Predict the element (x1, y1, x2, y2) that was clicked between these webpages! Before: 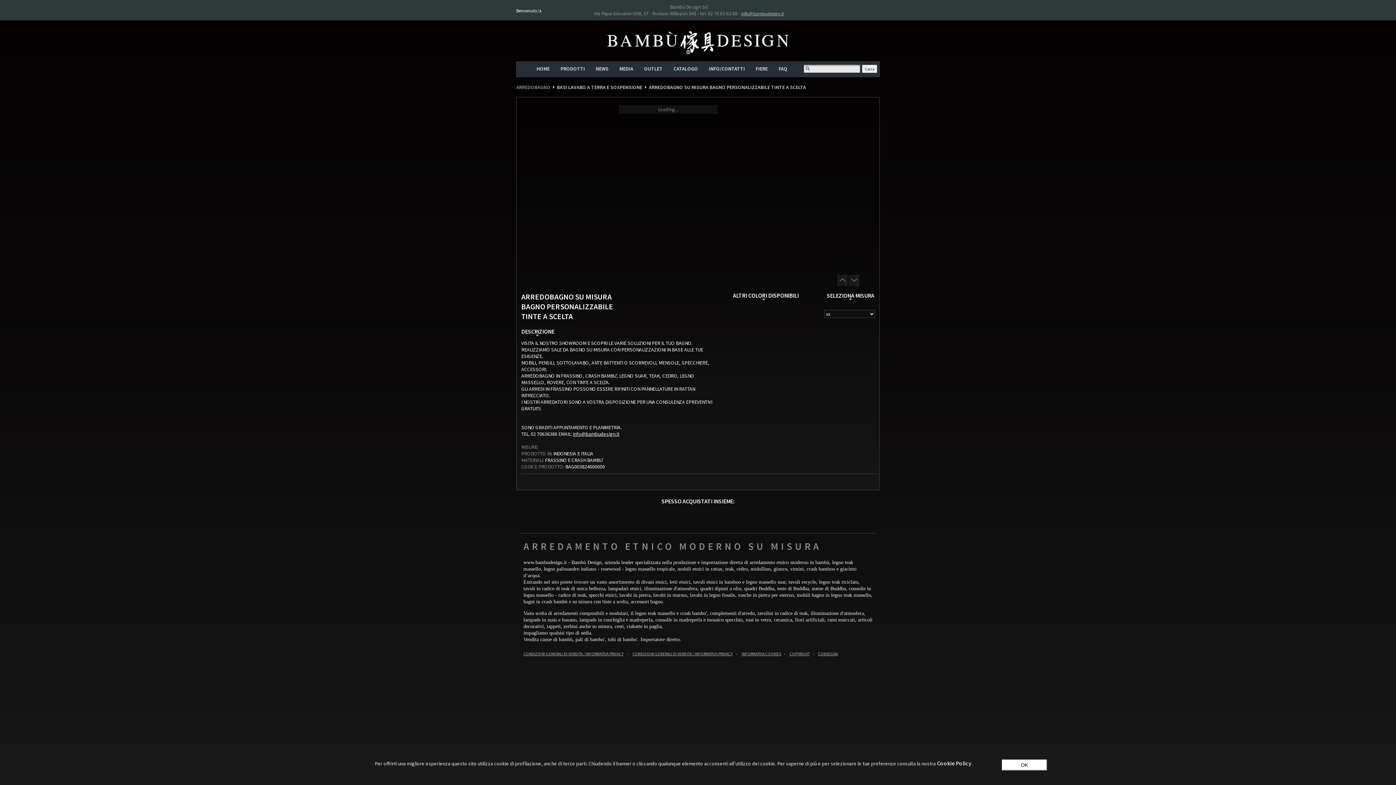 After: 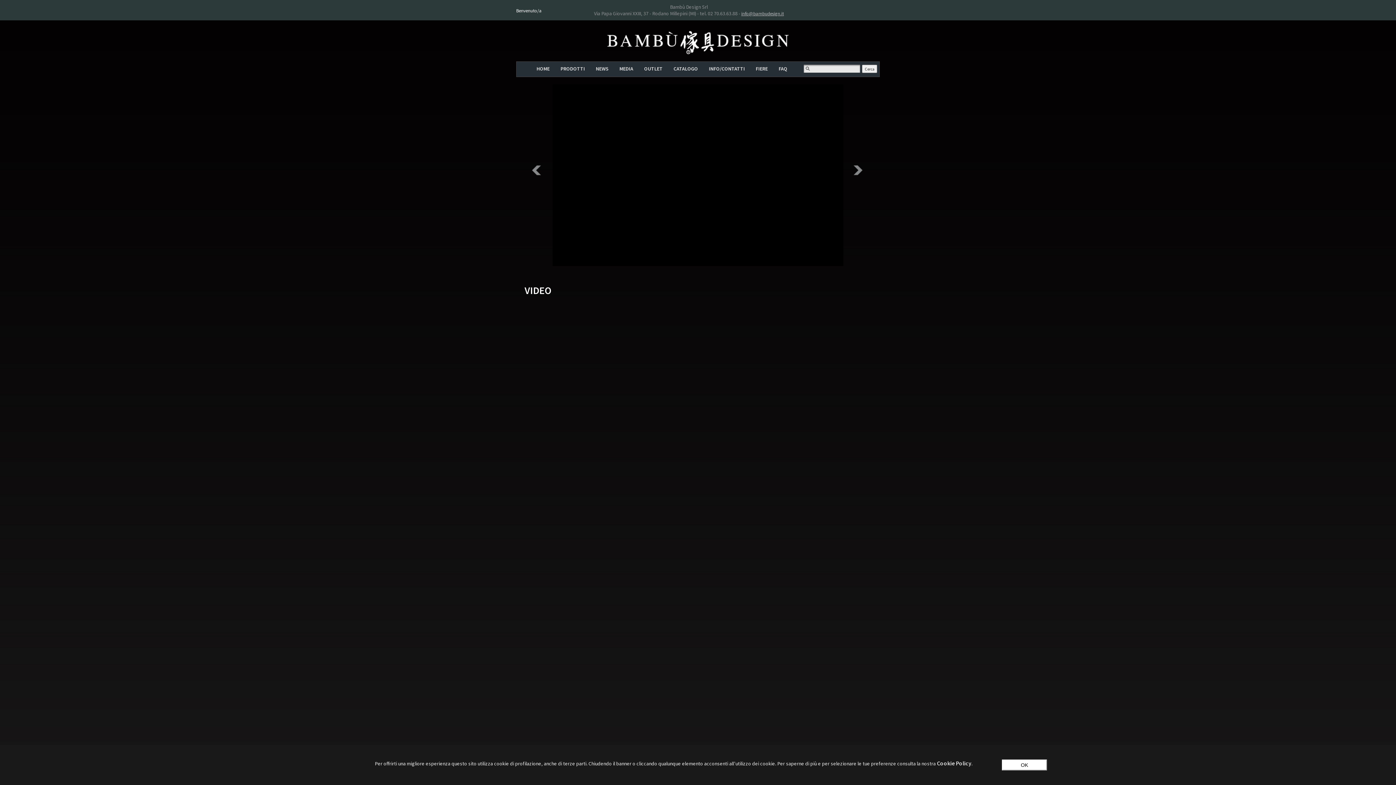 Action: label: MEDIA bbox: (619, 65, 633, 72)